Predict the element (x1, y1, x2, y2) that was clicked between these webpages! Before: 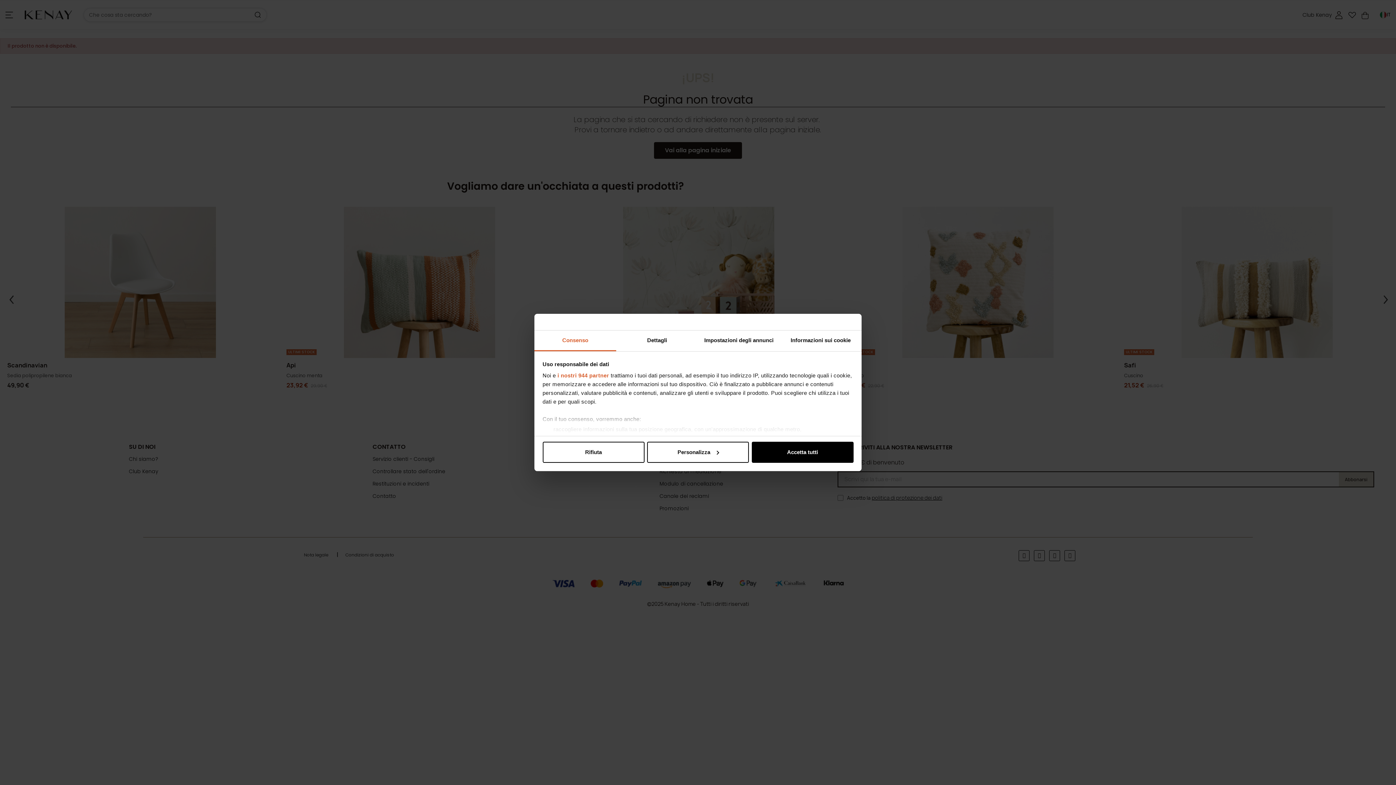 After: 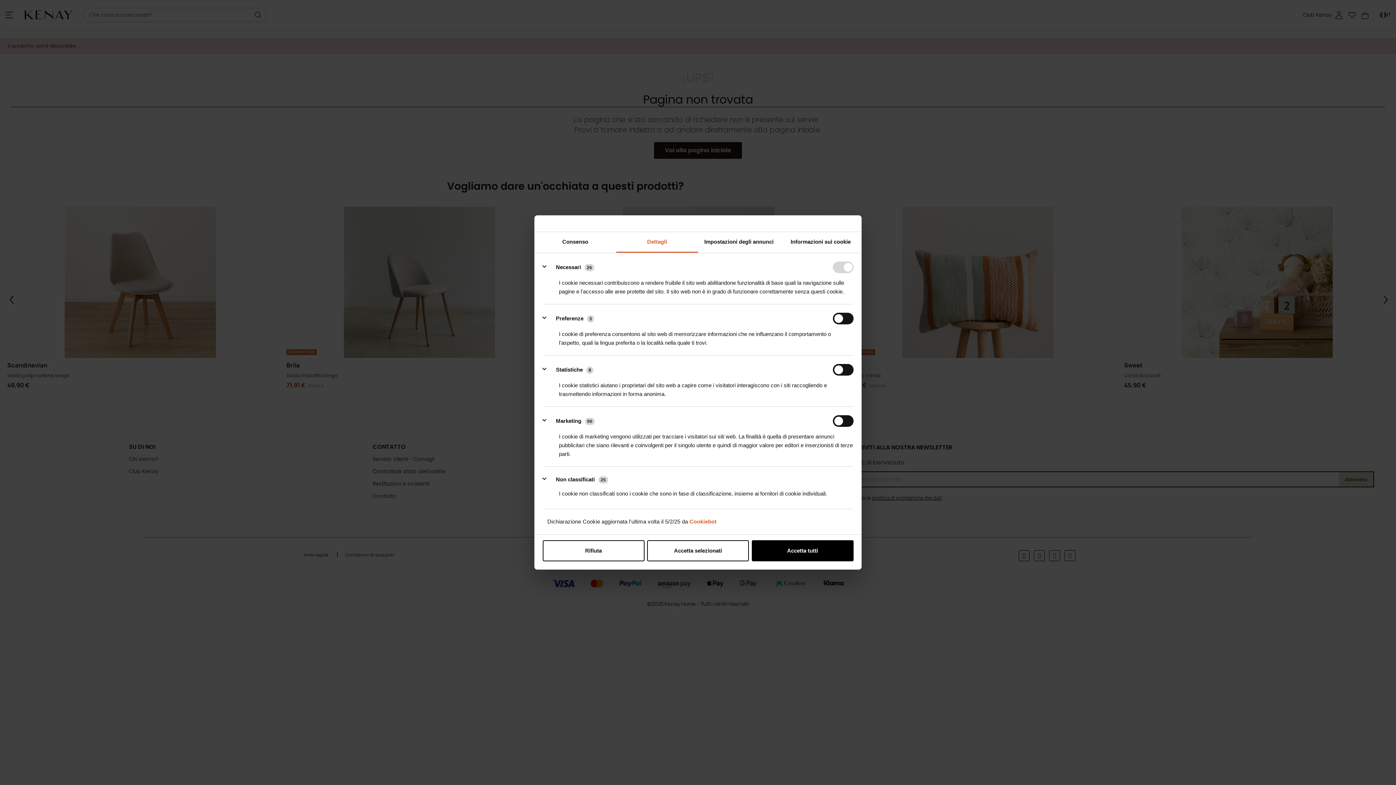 Action: label: Personalizza bbox: (647, 441, 749, 462)